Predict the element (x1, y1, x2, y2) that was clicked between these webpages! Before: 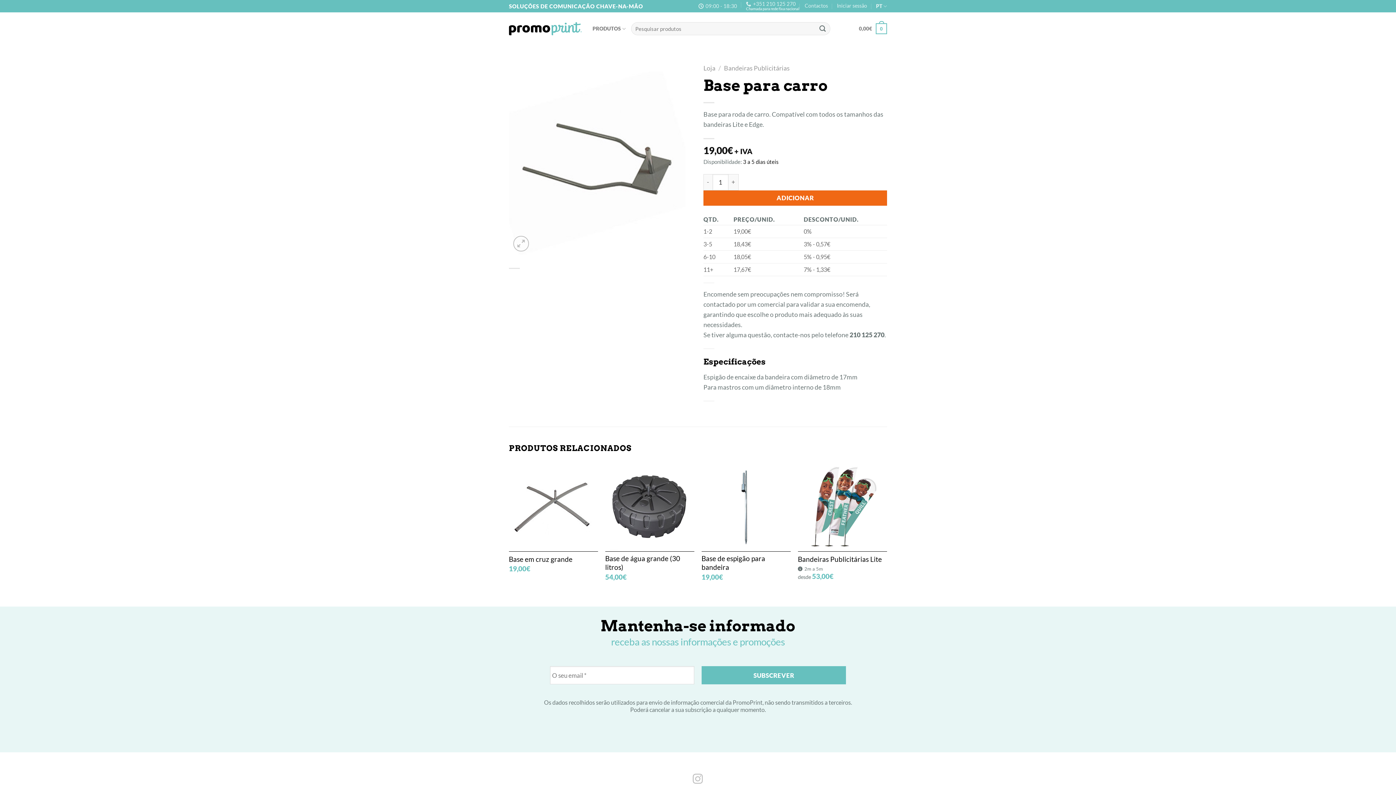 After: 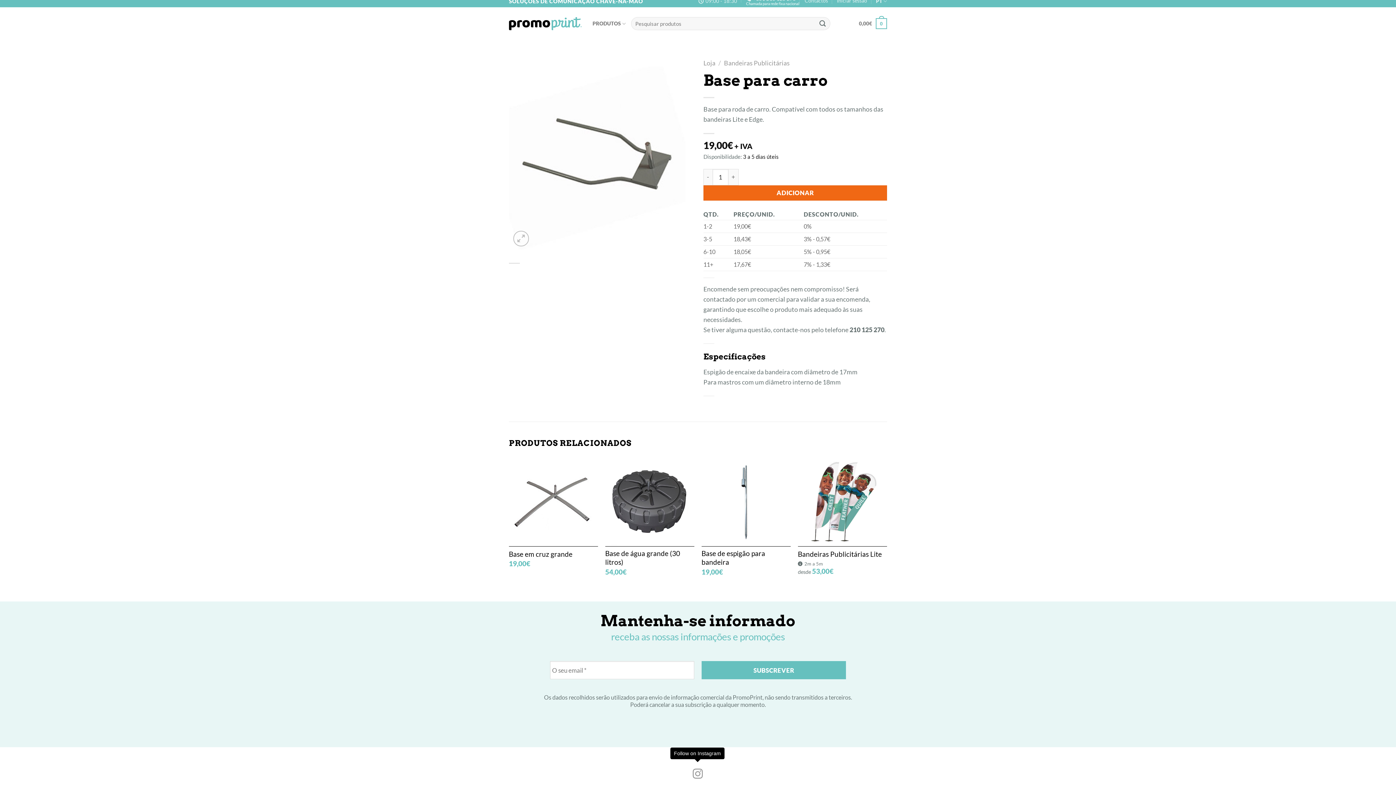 Action: label: Follow on Instagram bbox: (687, 769, 708, 790)